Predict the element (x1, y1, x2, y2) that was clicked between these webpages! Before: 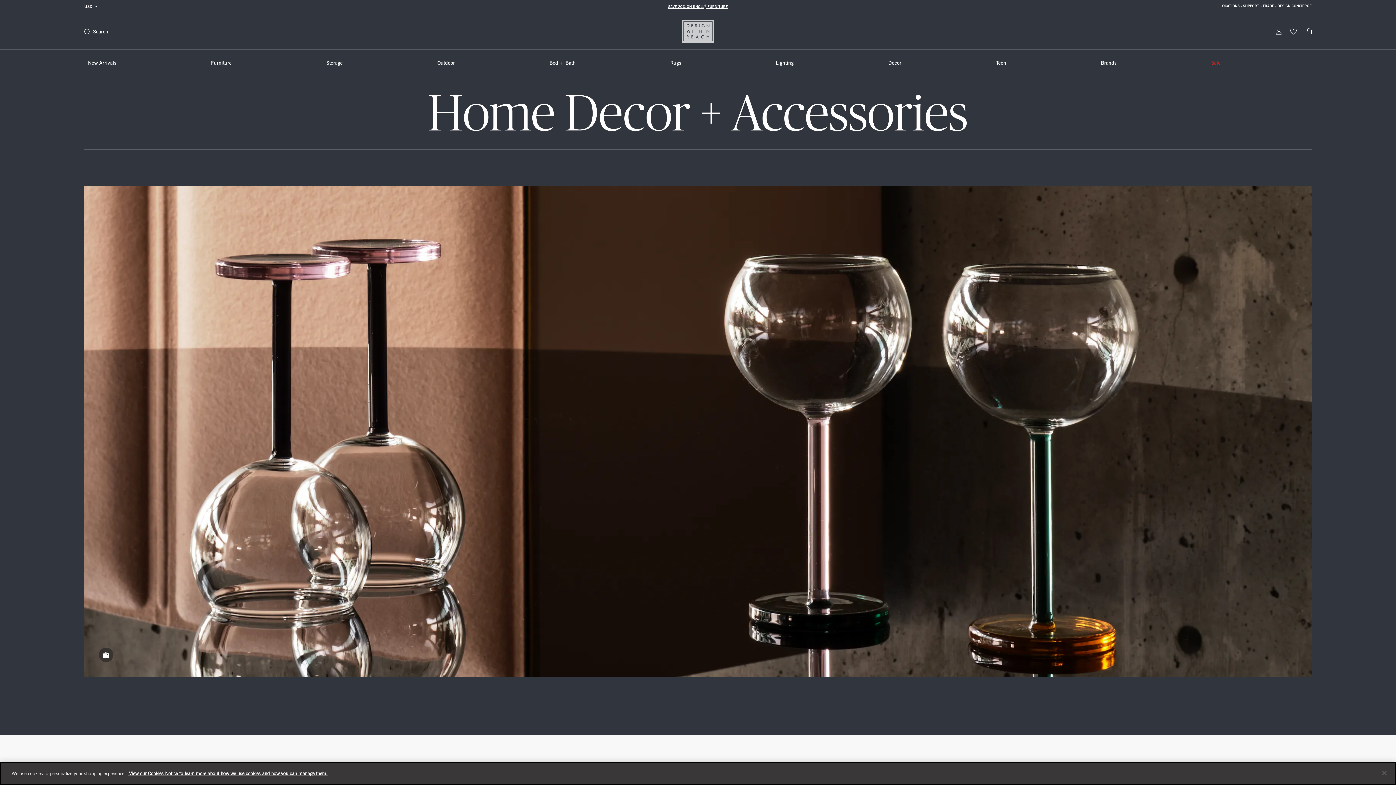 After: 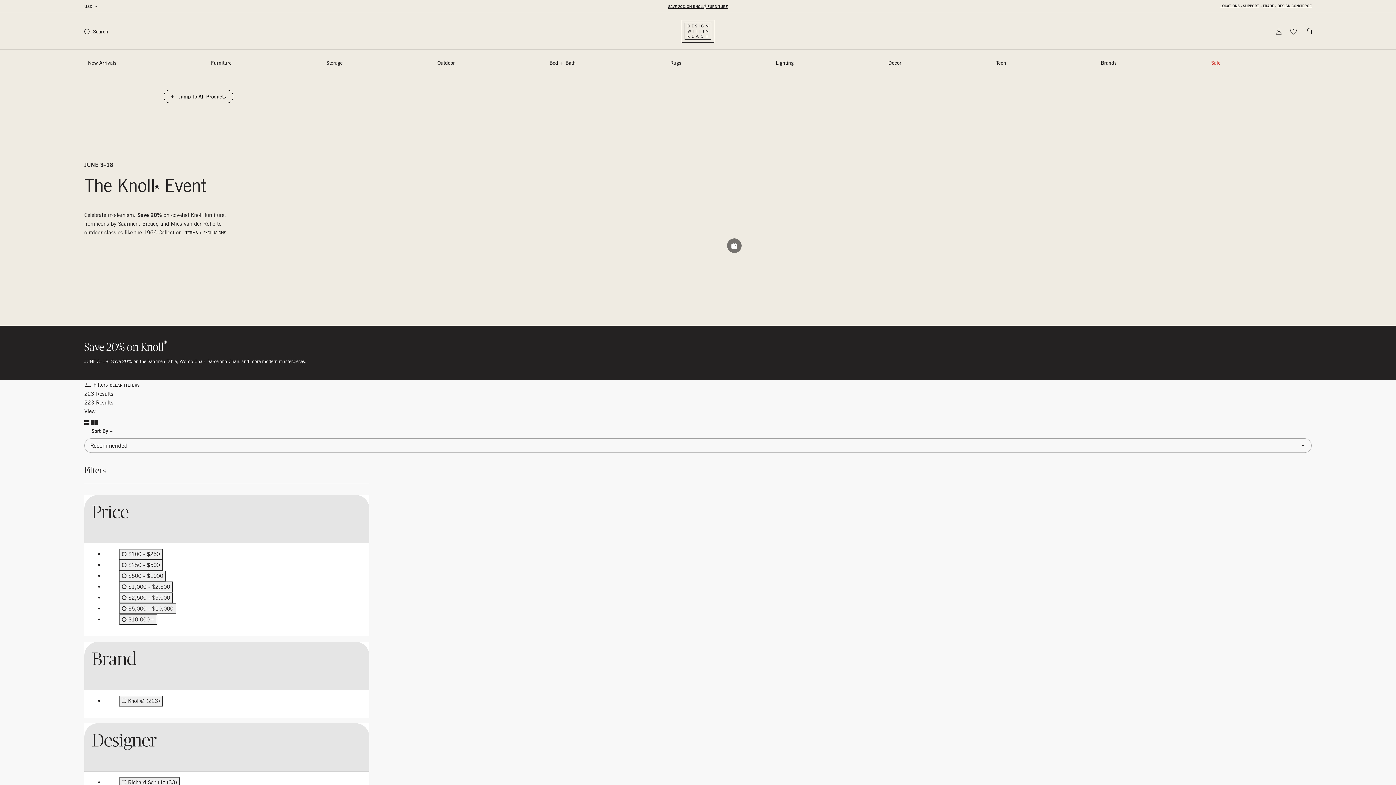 Action: bbox: (668, 4, 728, 9) label: SAVE 20% ON KNOLL® FURNITURE